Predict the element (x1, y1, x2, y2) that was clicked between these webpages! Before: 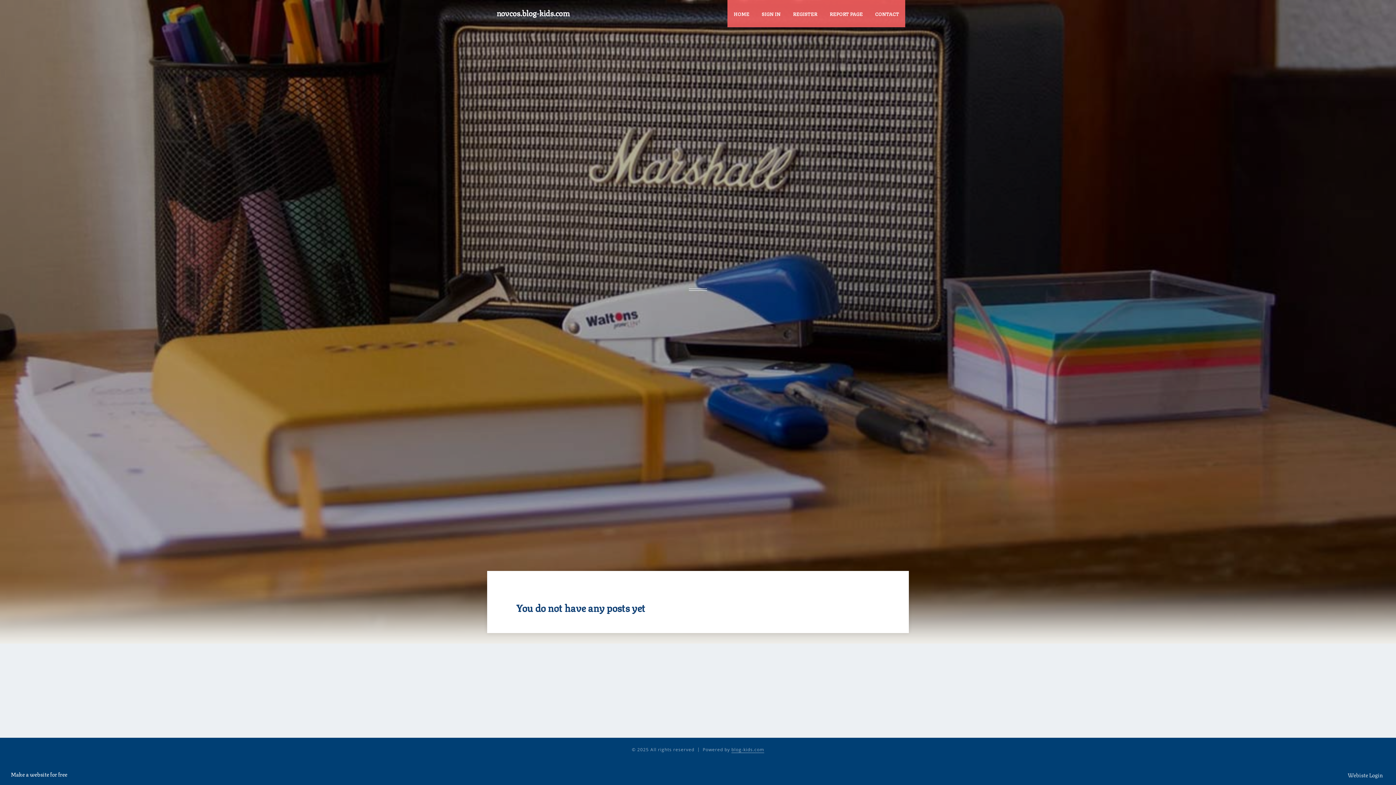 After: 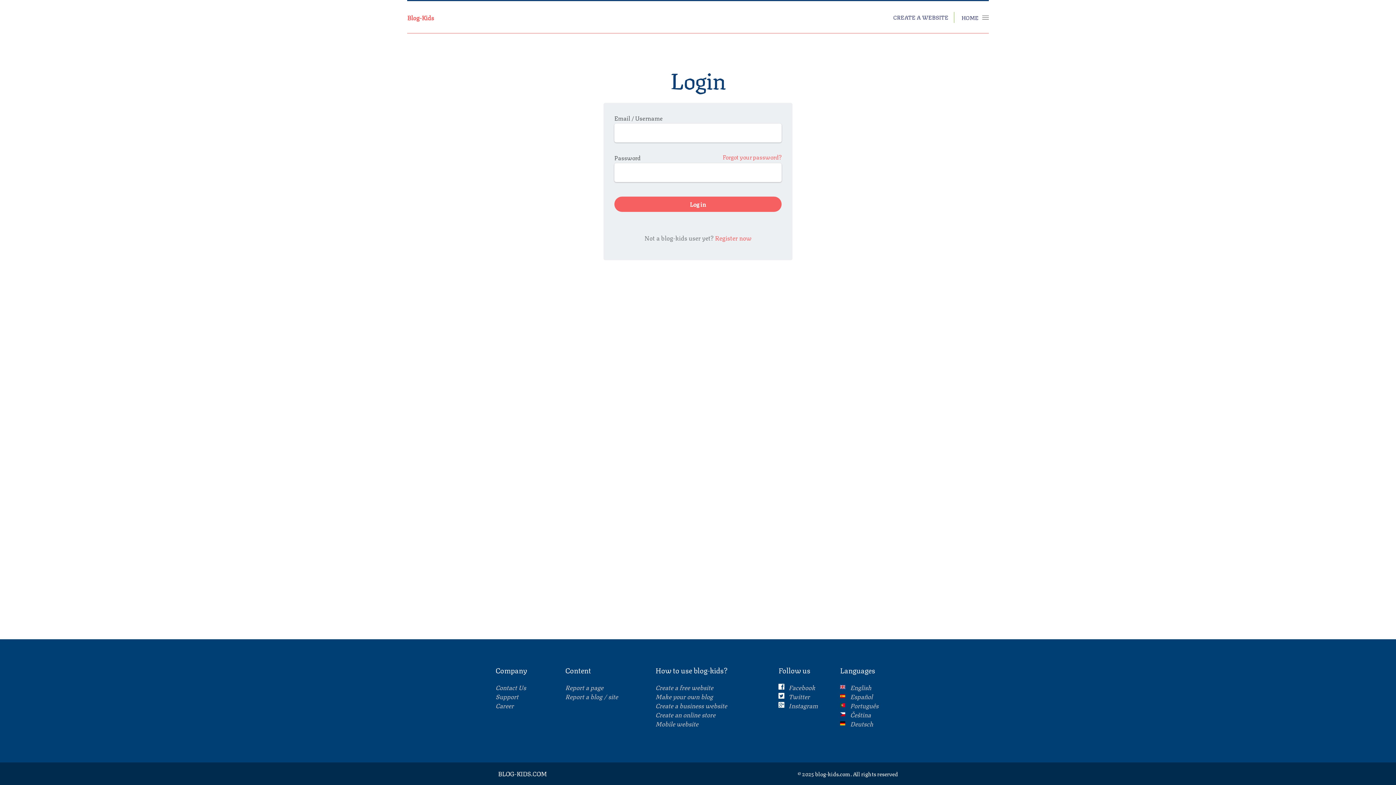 Action: bbox: (755, 0, 786, 27) label: SIGN IN